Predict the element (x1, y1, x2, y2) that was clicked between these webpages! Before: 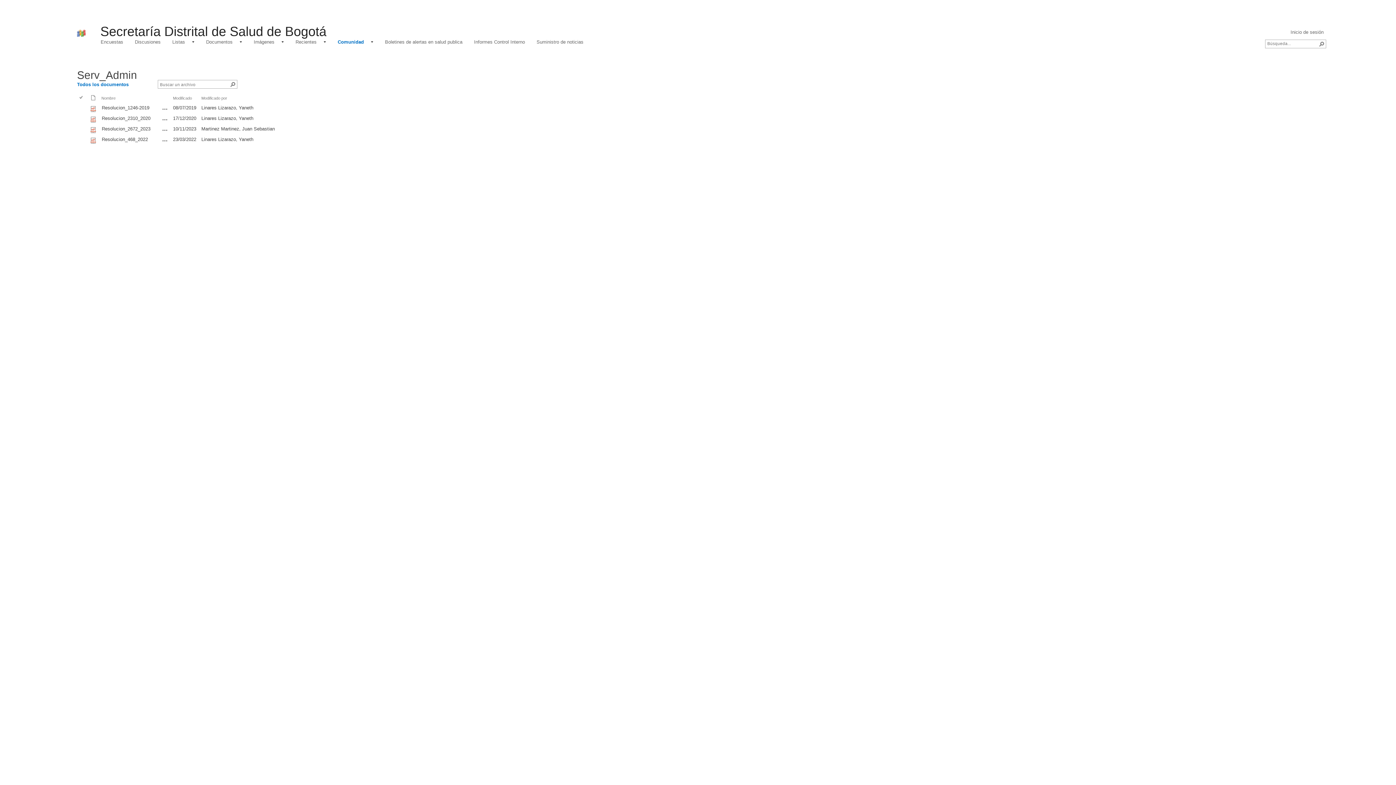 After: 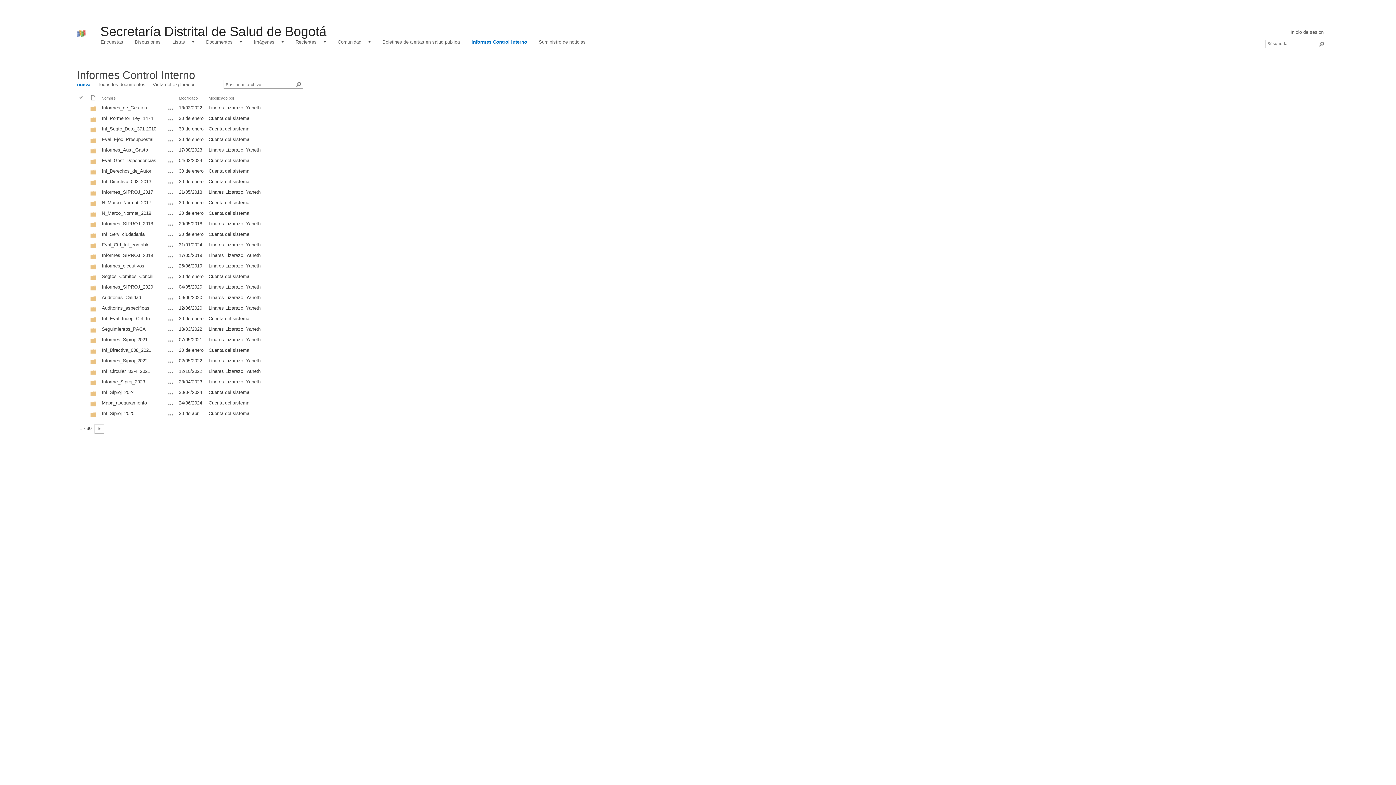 Action: label: Informes Control Interno bbox: (473, 38, 525, 45)